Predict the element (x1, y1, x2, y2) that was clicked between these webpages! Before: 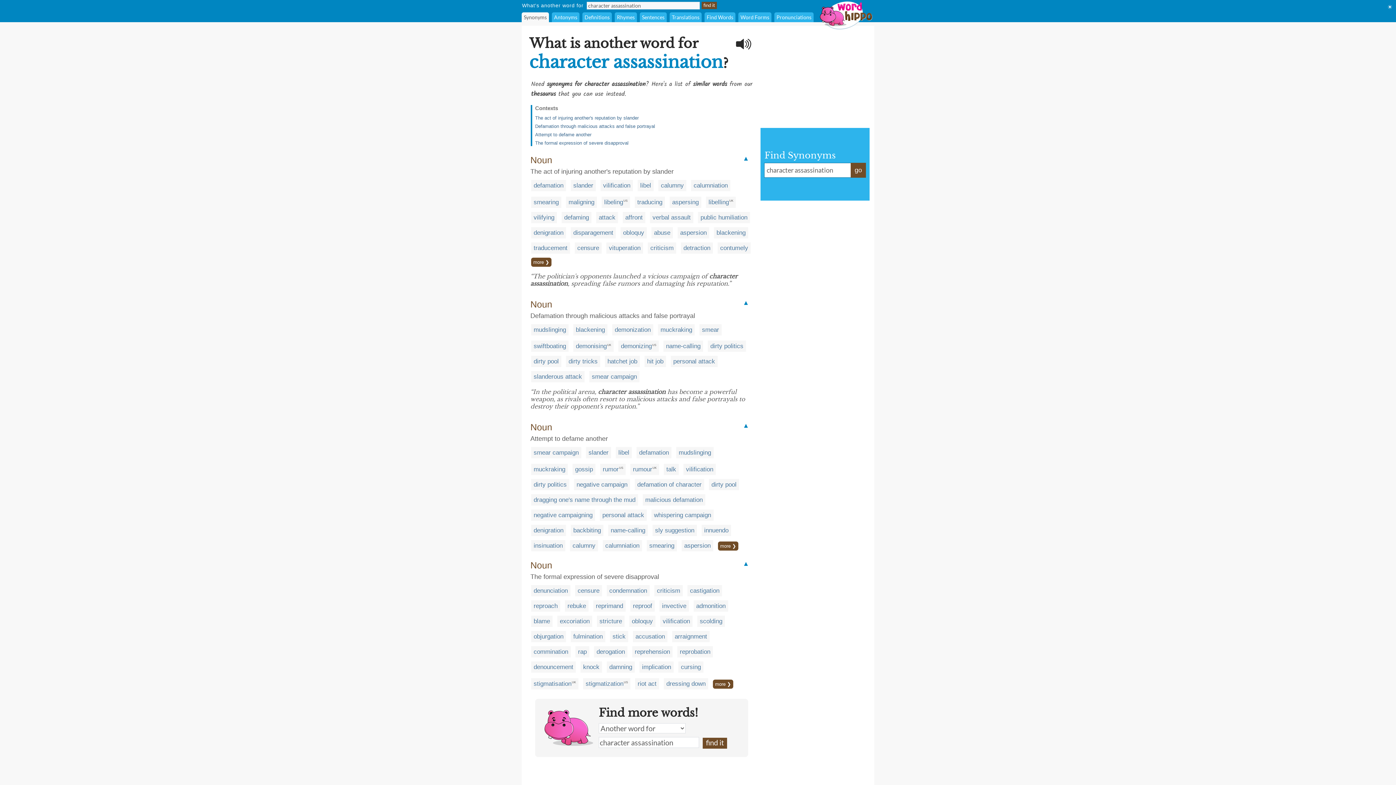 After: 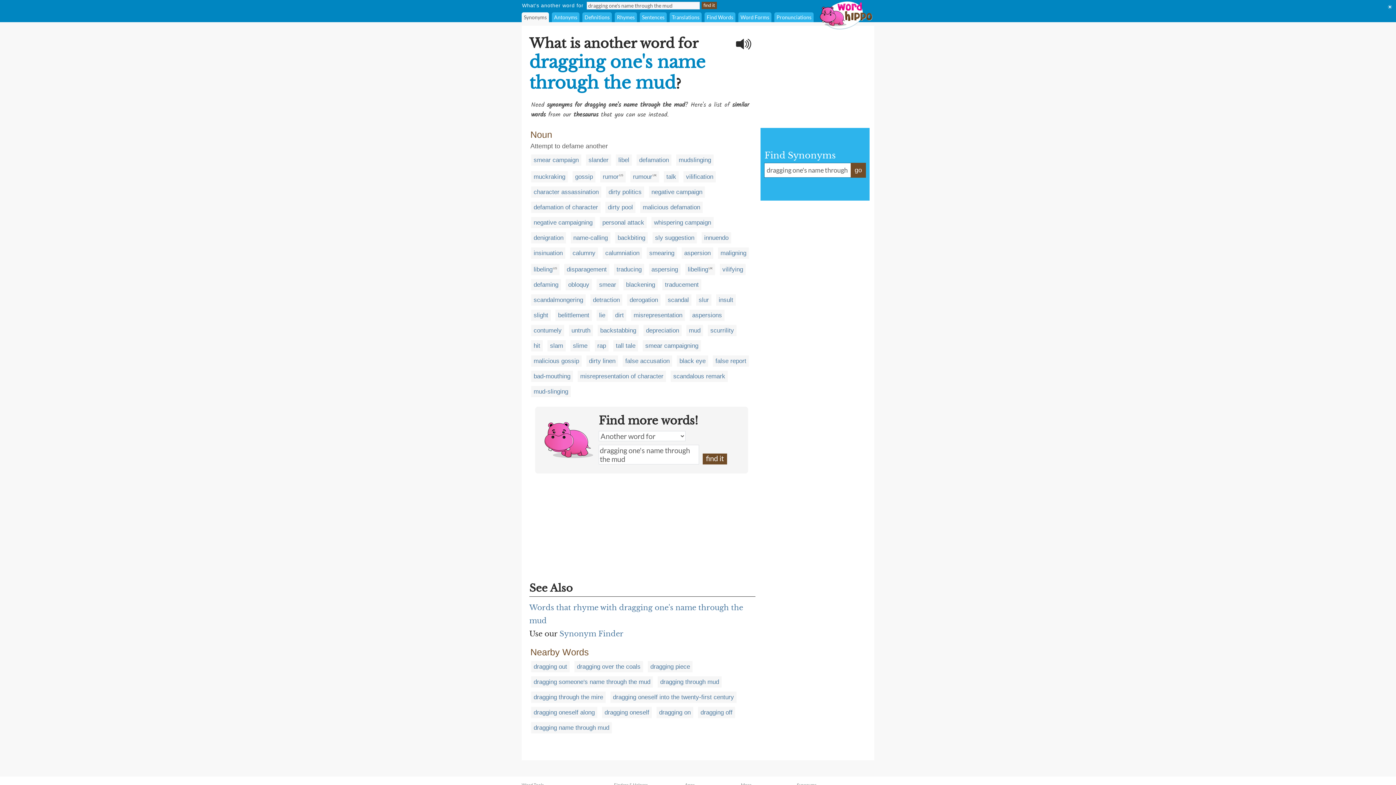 Action: label: dragging one's name through the mud bbox: (533, 496, 635, 503)